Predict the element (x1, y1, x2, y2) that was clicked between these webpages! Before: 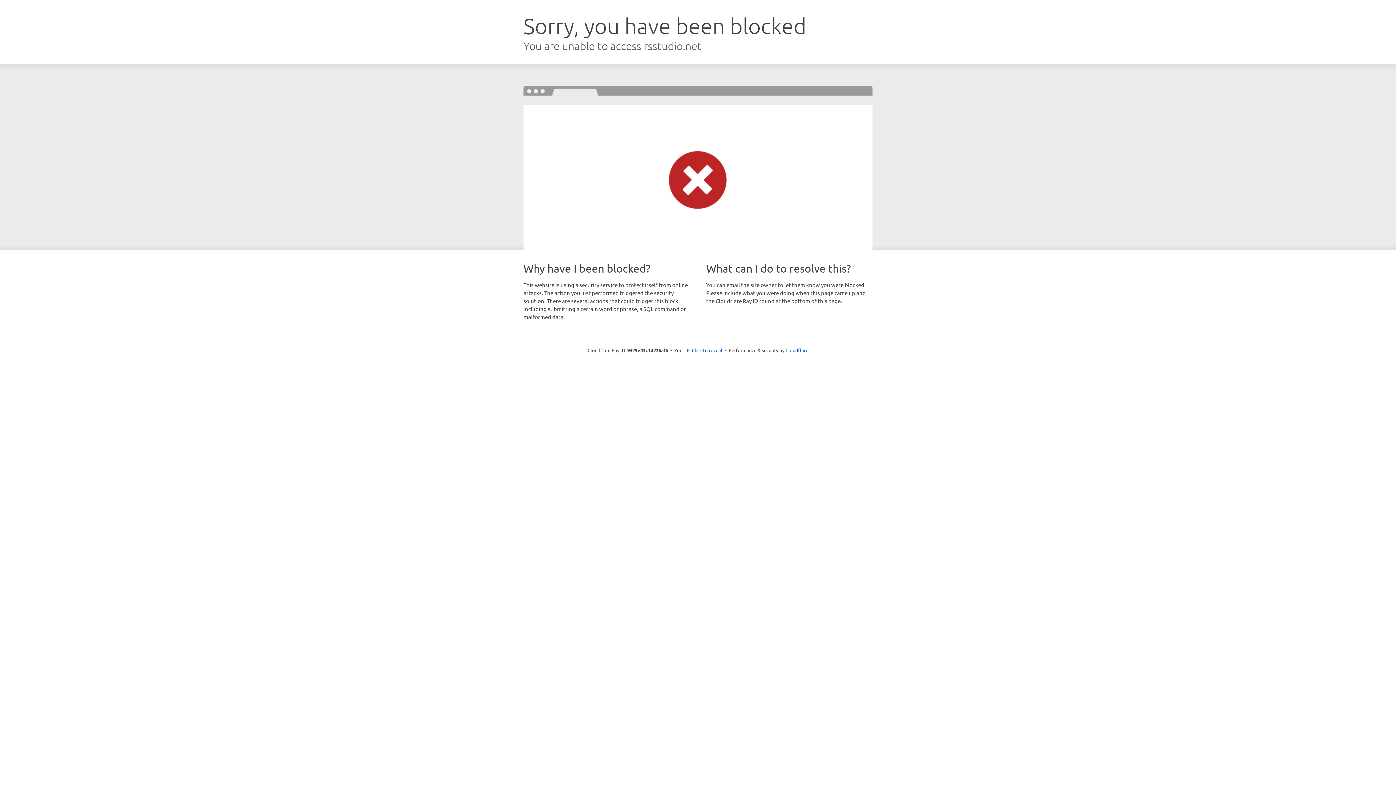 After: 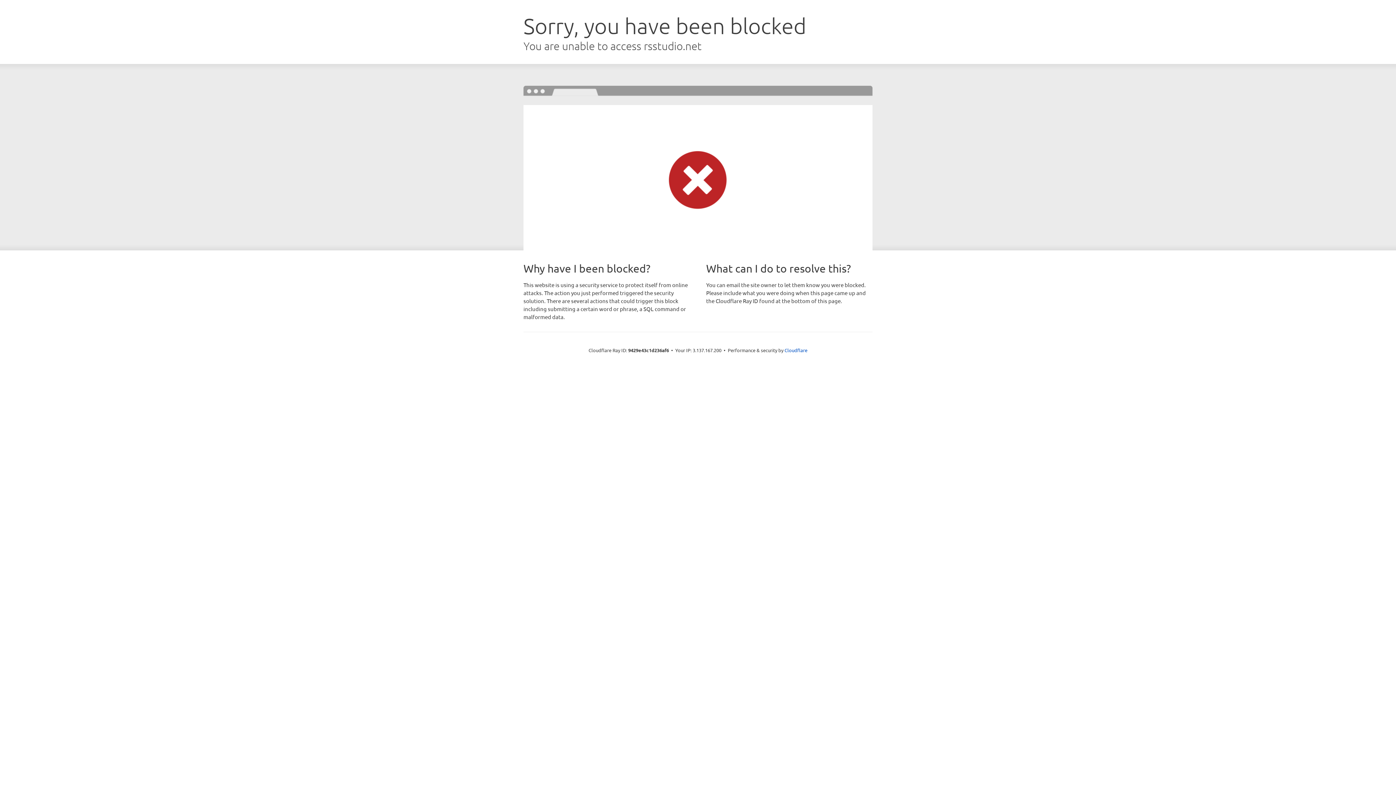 Action: label: Click to reveal bbox: (692, 346, 722, 353)